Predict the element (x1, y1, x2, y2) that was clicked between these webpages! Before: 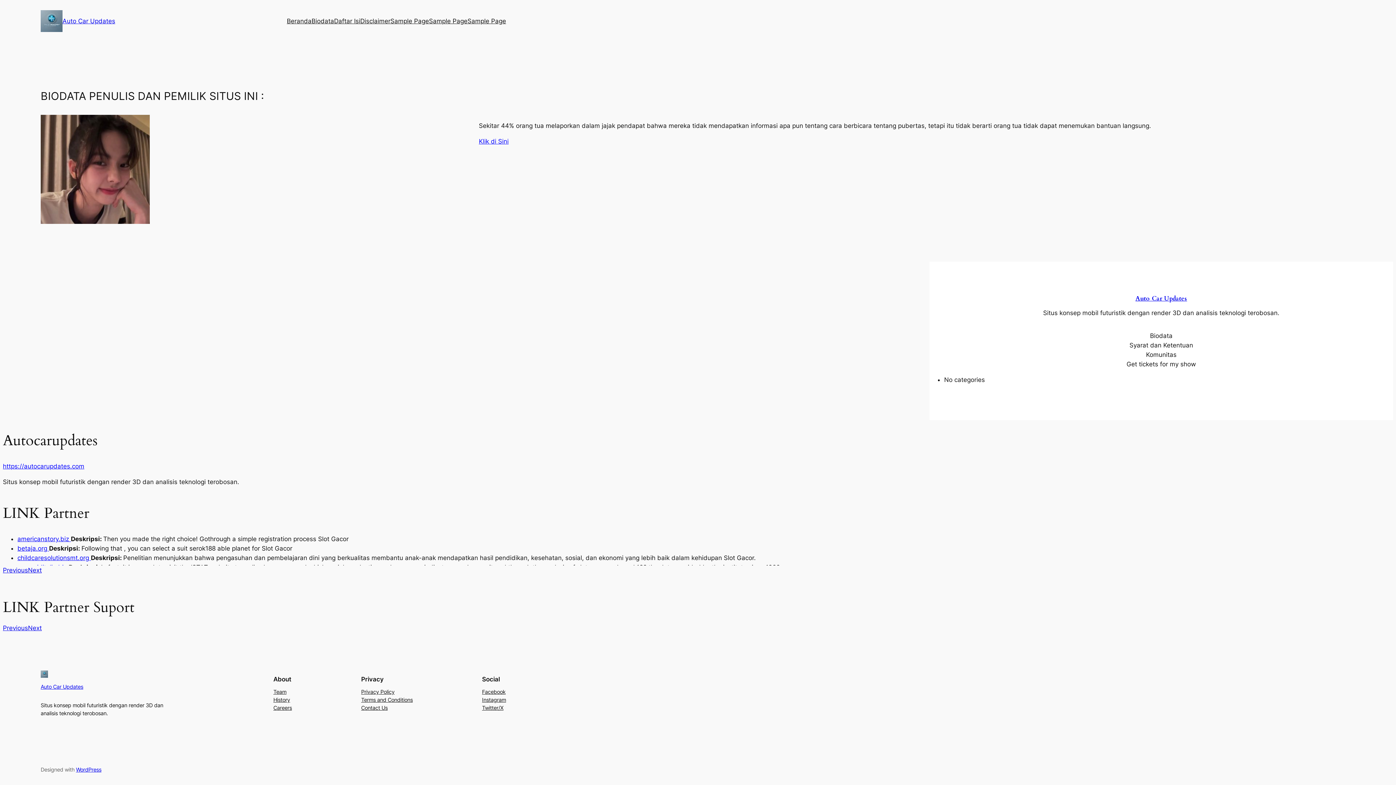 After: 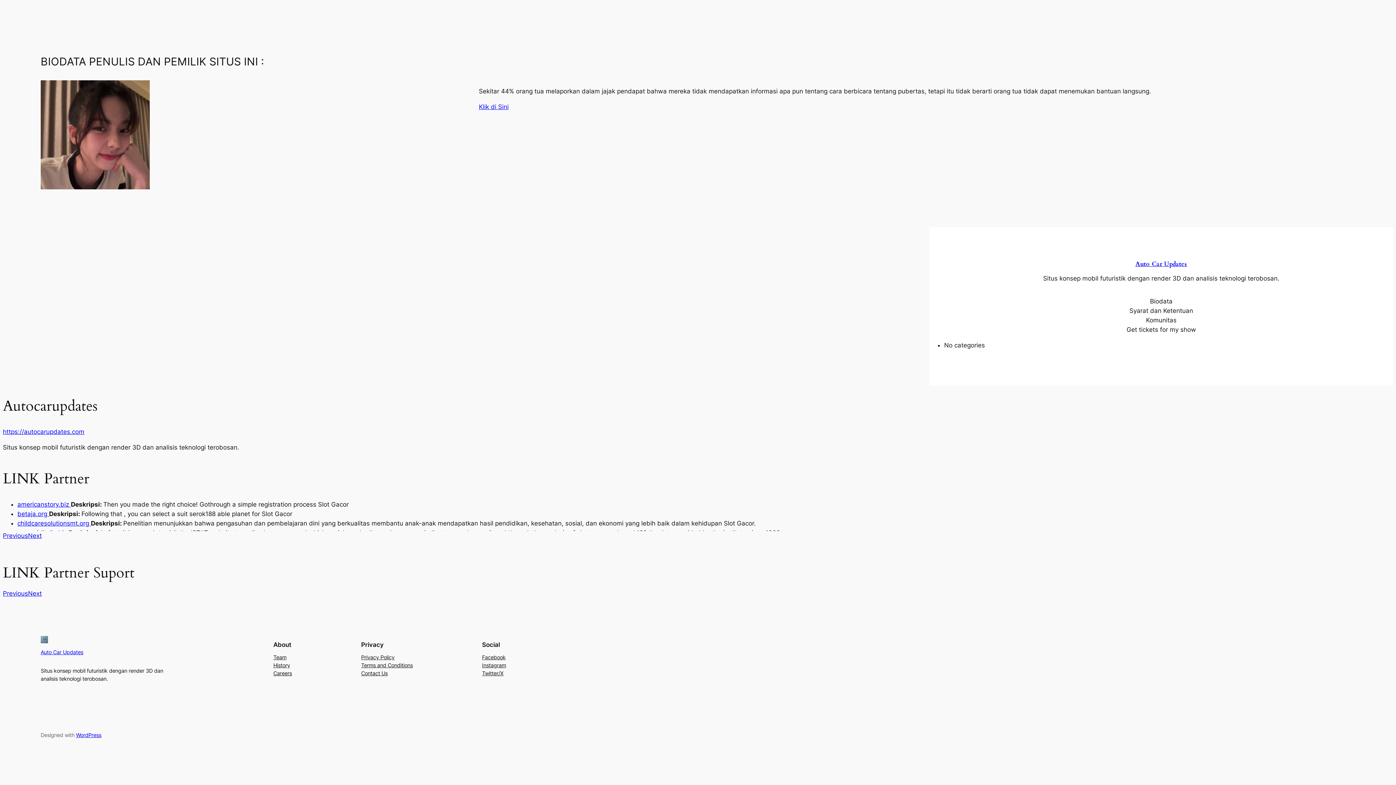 Action: label: Previous bbox: (2, 624, 28, 631)